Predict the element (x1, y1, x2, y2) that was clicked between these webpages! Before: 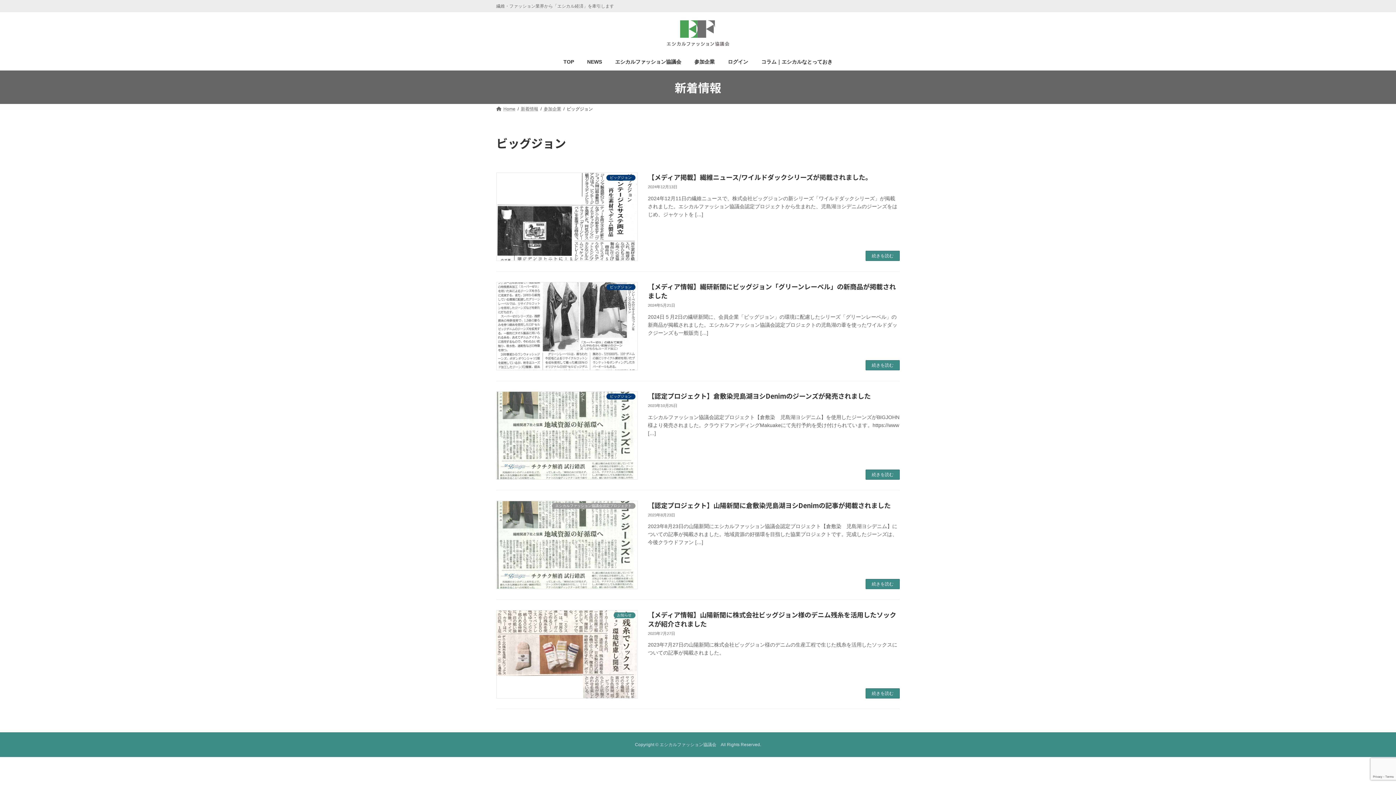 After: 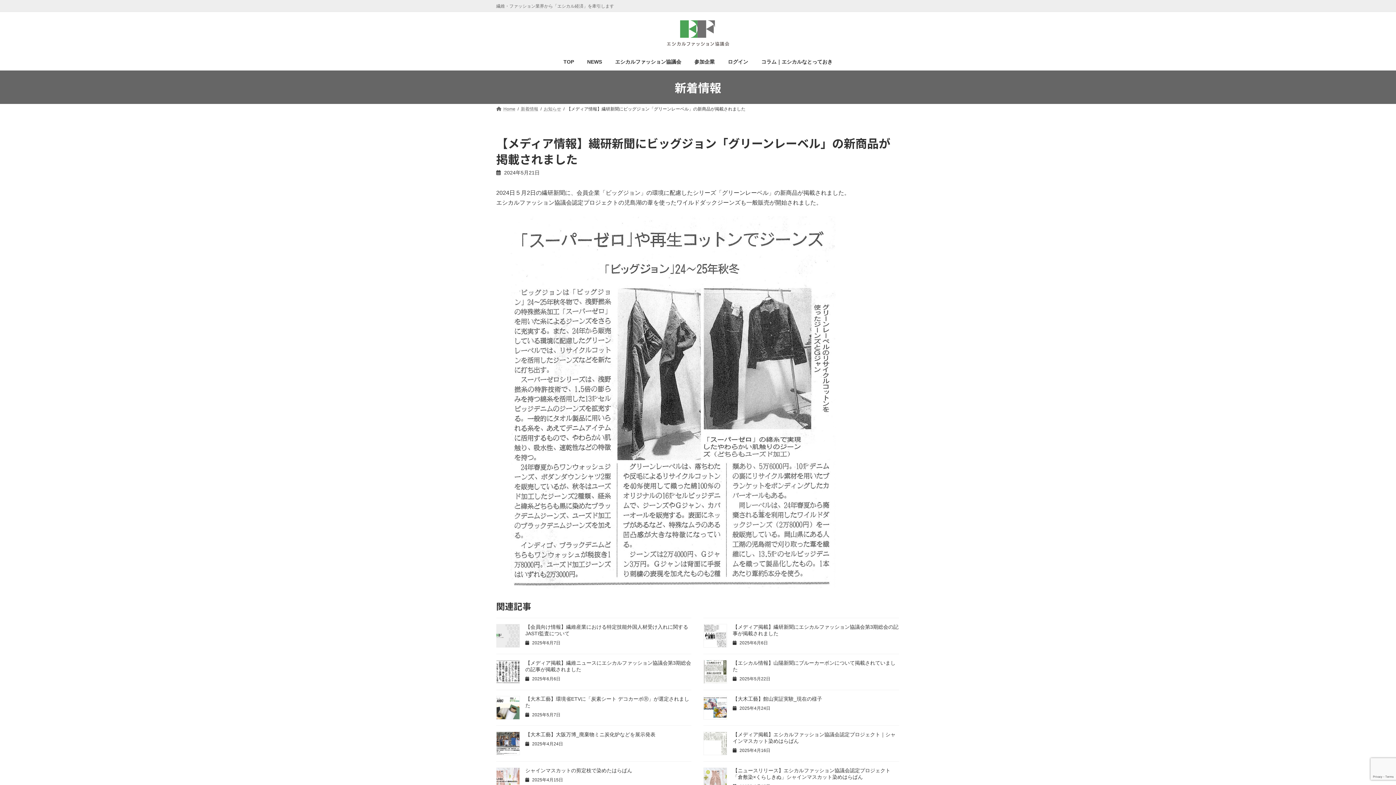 Action: bbox: (648, 281, 896, 300) label: 【メディア情報】繊研新聞にビッグジョン「グリーンレーベル」の新商品が掲載されました